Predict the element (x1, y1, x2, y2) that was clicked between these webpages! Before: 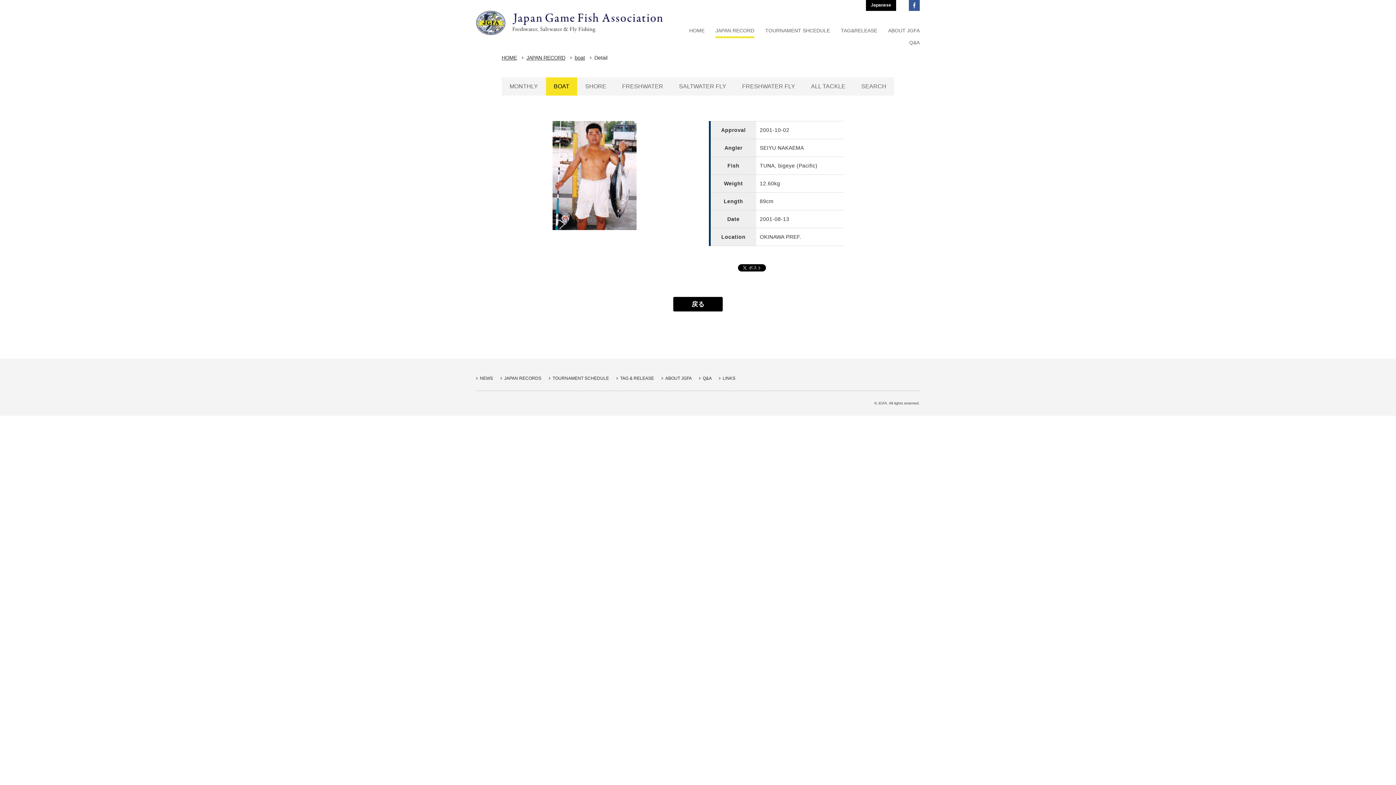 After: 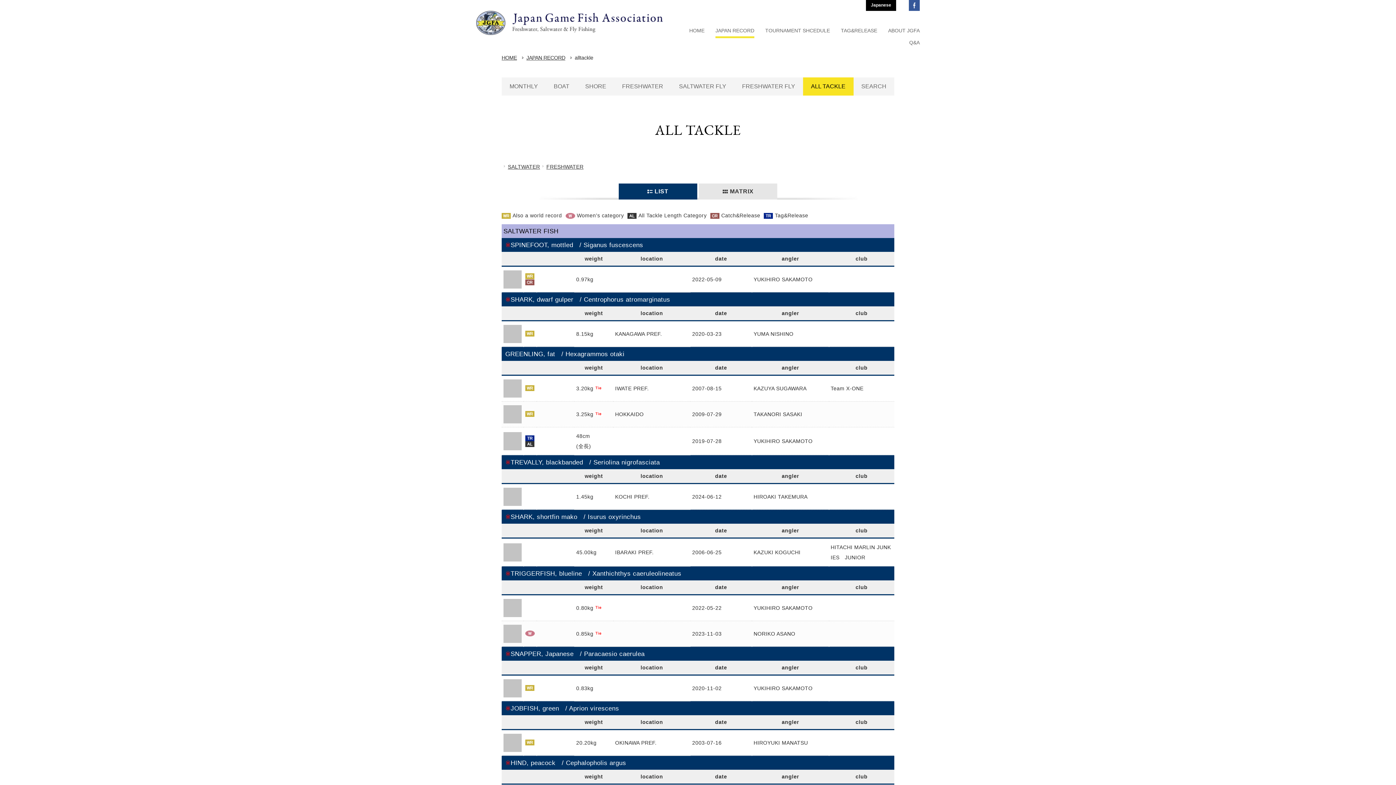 Action: bbox: (803, 77, 853, 95) label: ALL TACKLE